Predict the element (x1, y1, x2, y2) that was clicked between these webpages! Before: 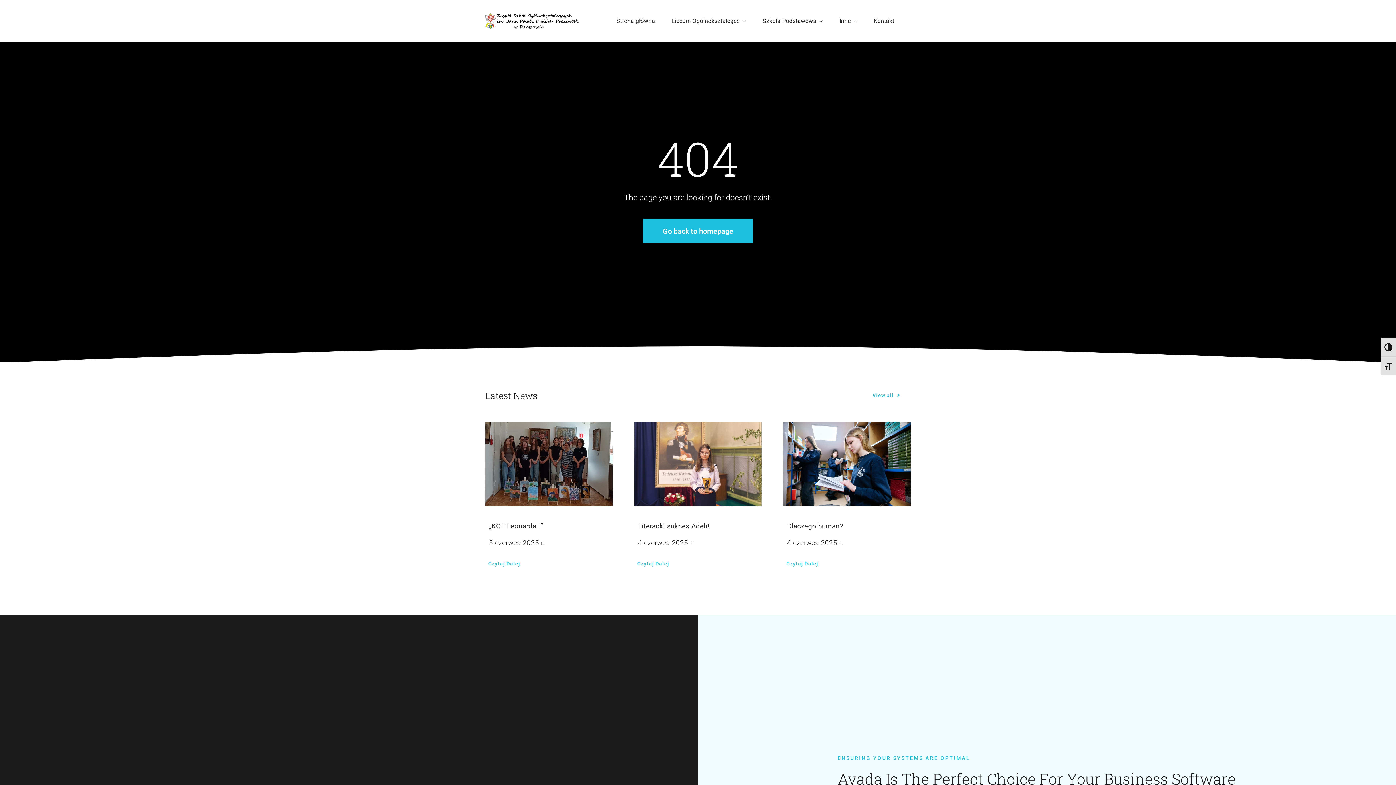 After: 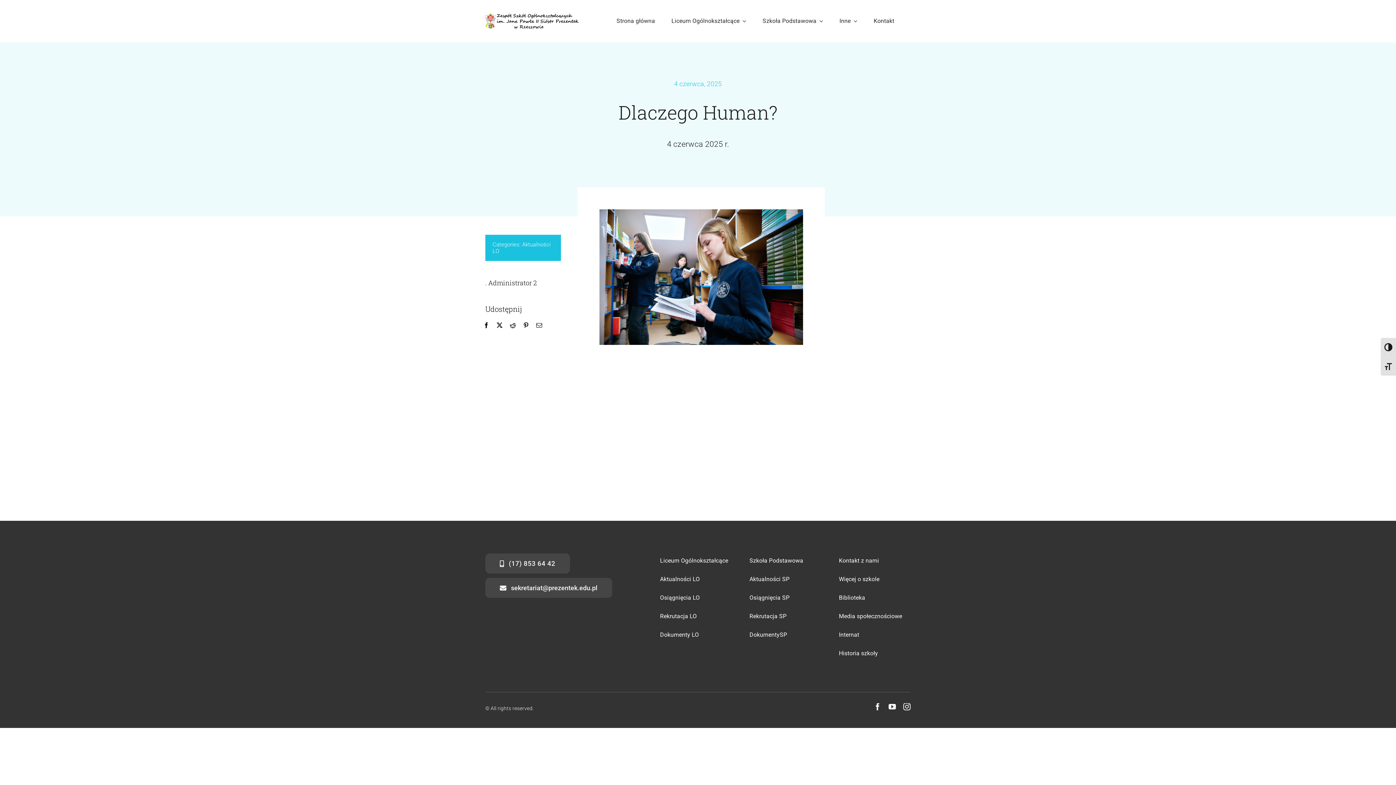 Action: label: Czytaj Dalej bbox: (775, 556, 829, 571)